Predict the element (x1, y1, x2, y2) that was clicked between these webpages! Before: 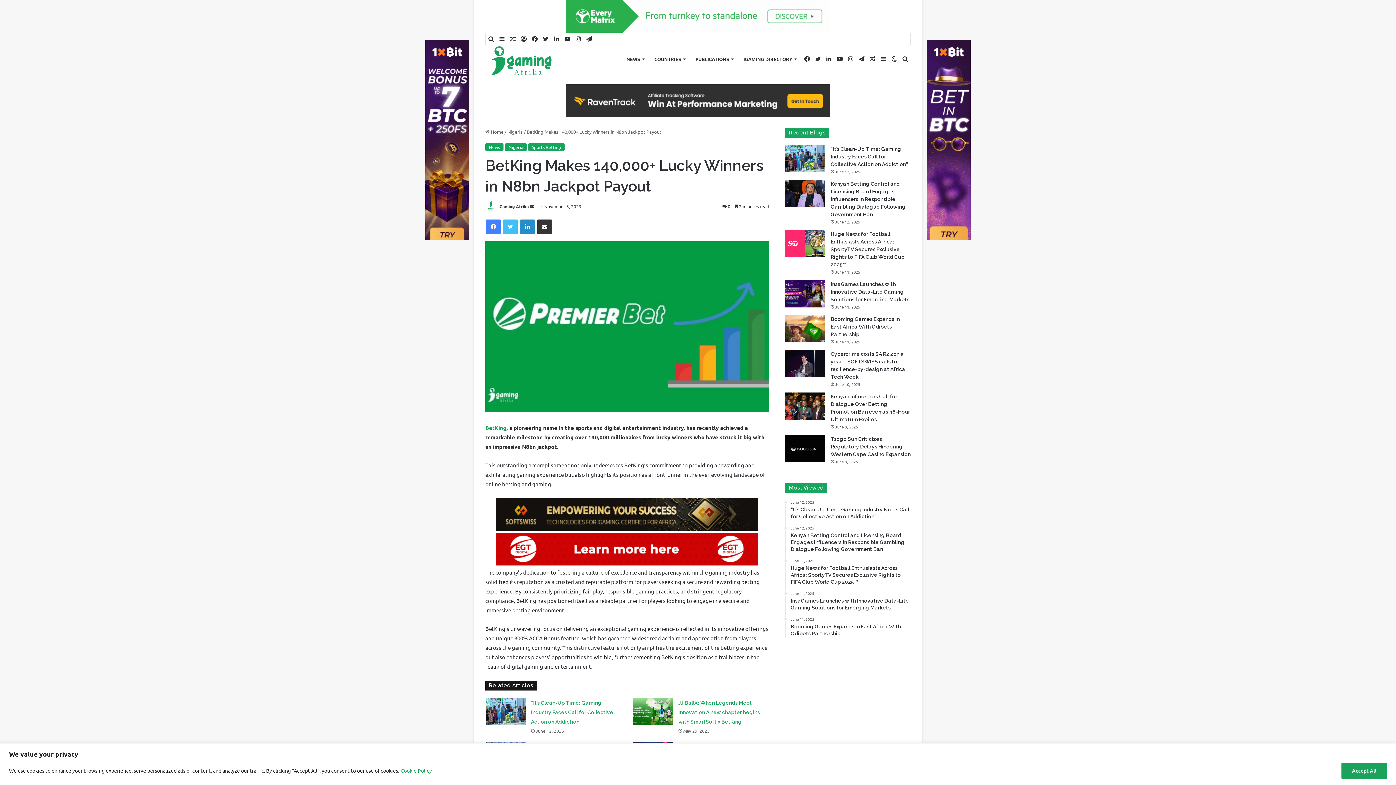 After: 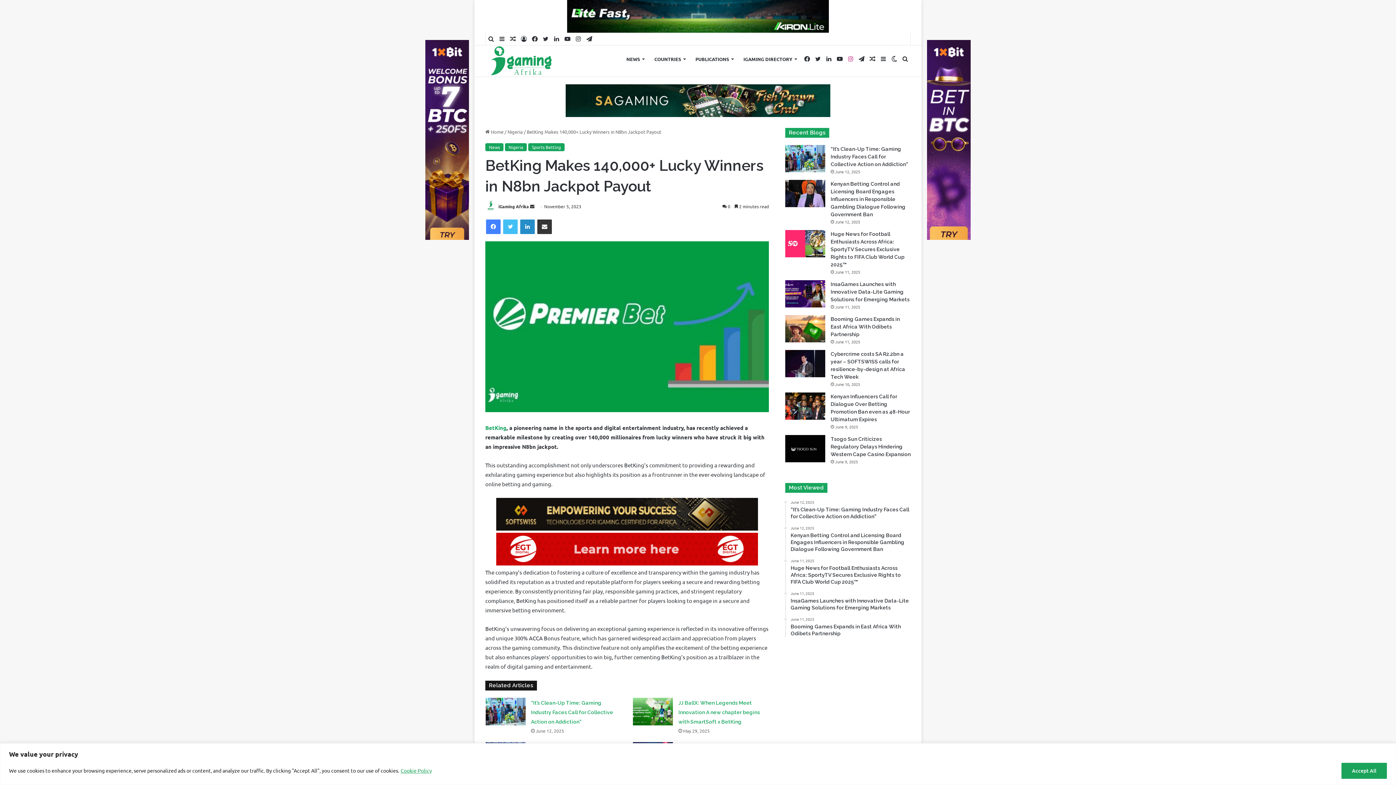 Action: label: Instagram bbox: (845, 45, 856, 72)